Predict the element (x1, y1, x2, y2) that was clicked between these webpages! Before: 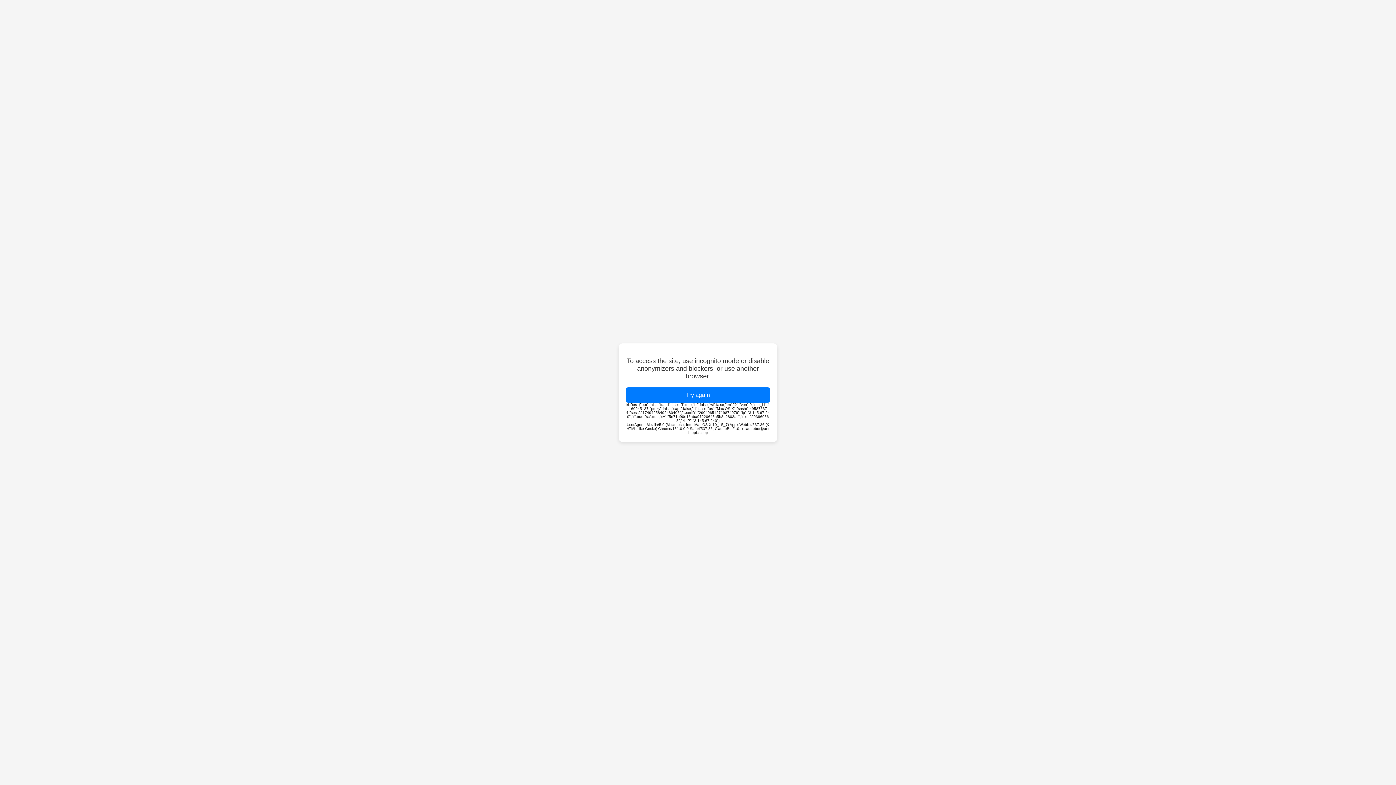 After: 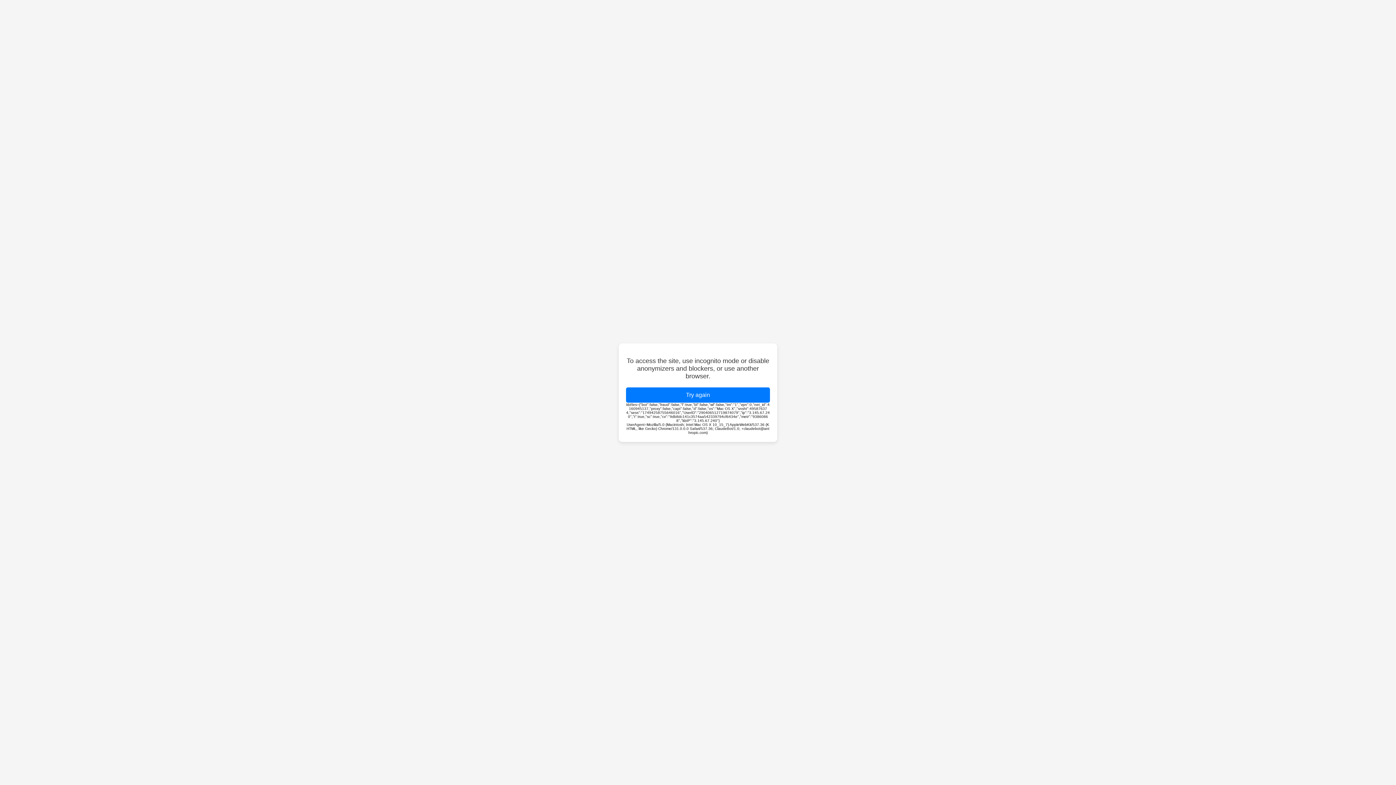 Action: label: Try again bbox: (626, 387, 770, 402)